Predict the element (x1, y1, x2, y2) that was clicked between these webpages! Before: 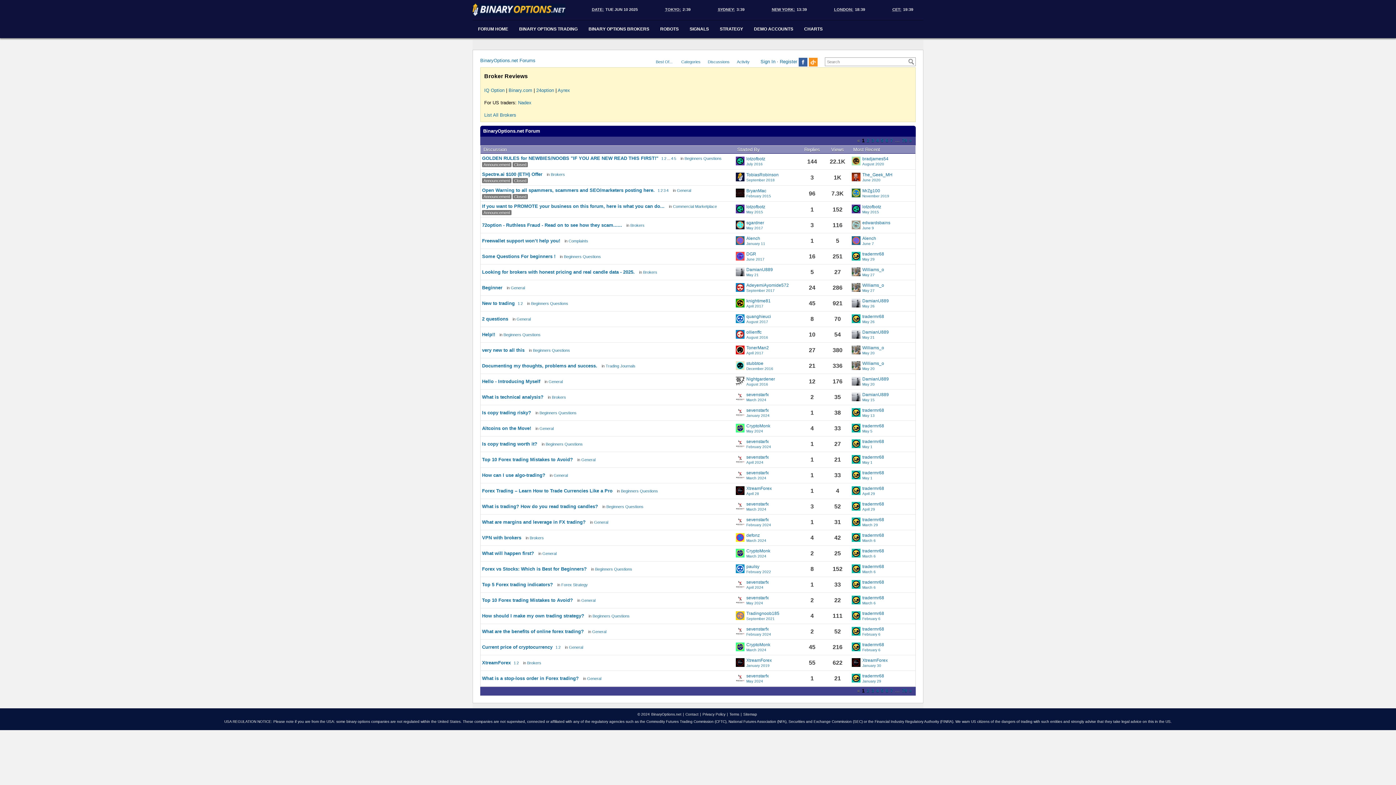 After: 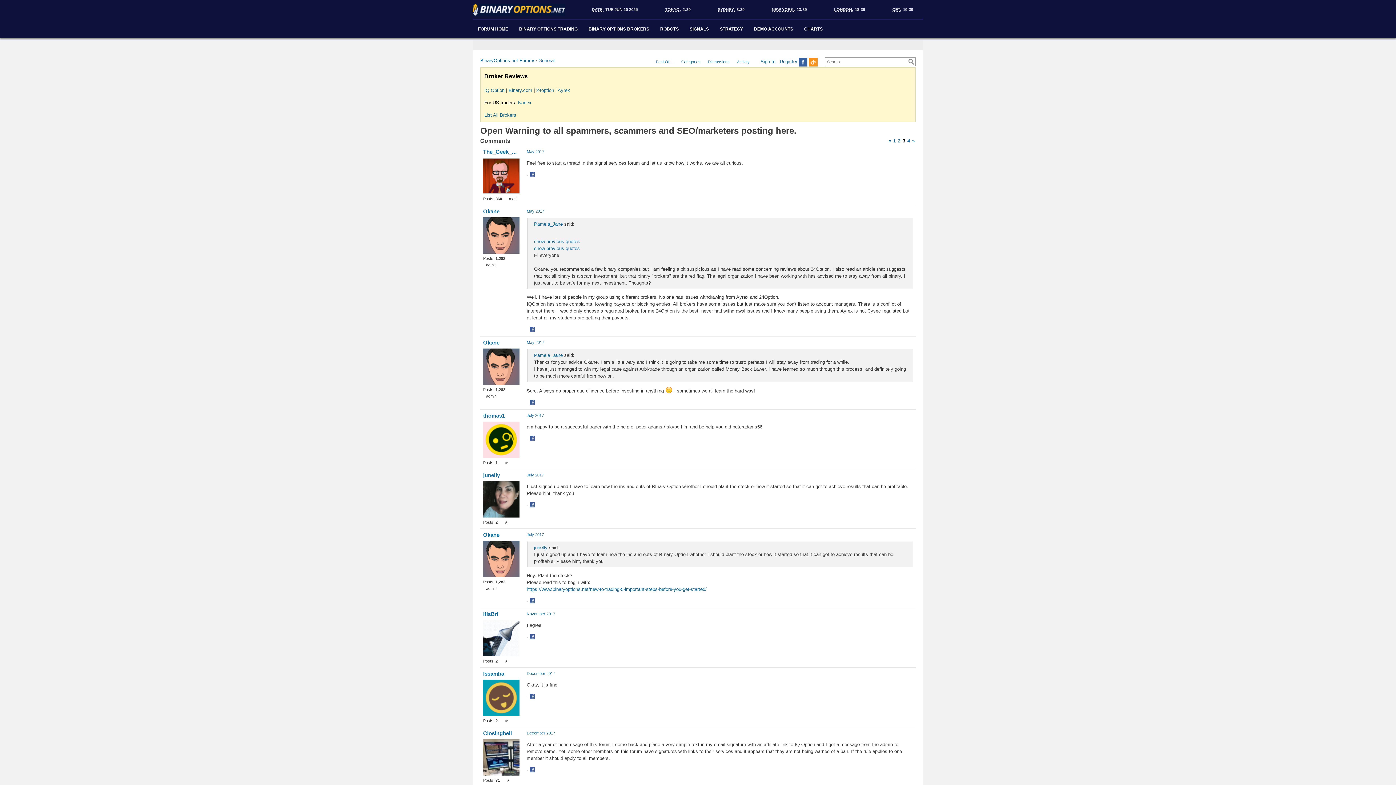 Action: label: 3 bbox: (663, 188, 665, 192)